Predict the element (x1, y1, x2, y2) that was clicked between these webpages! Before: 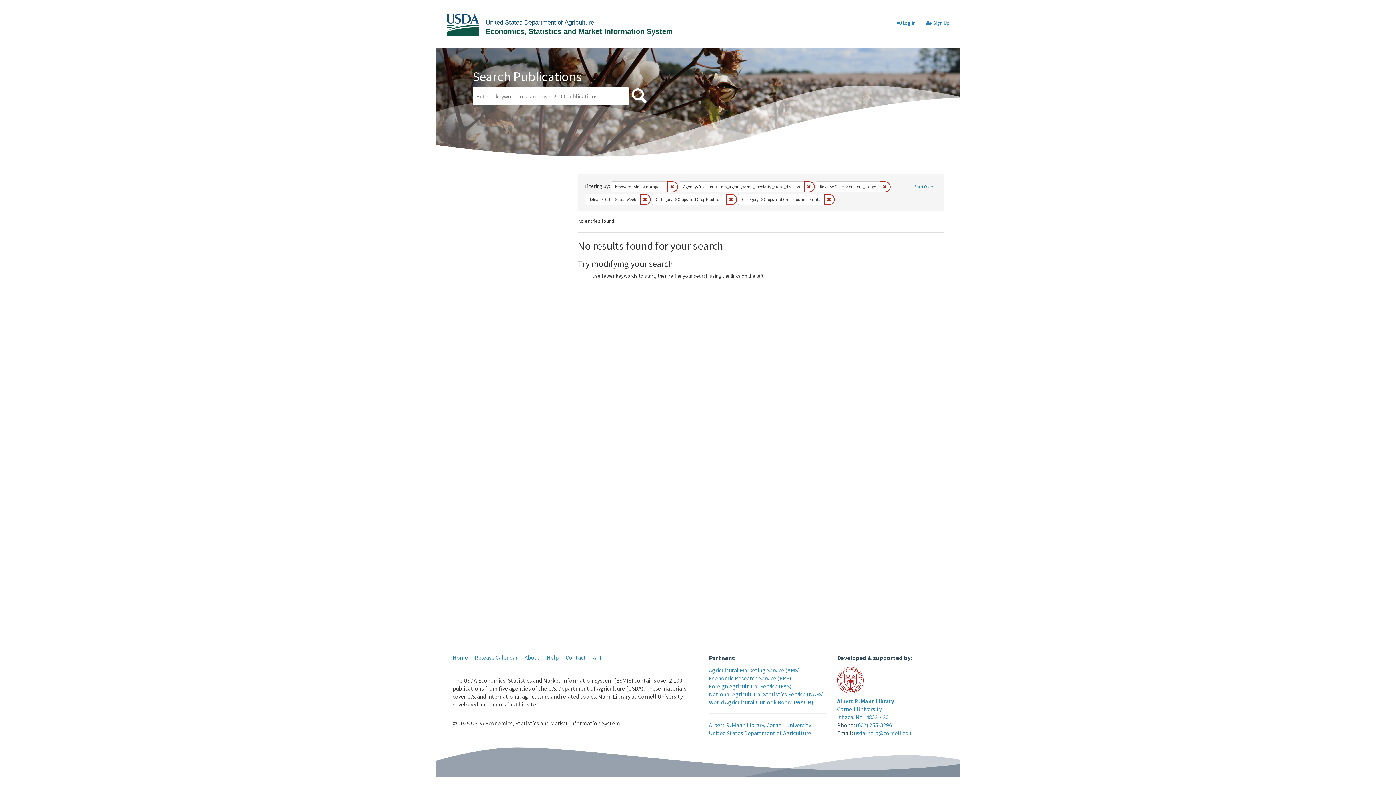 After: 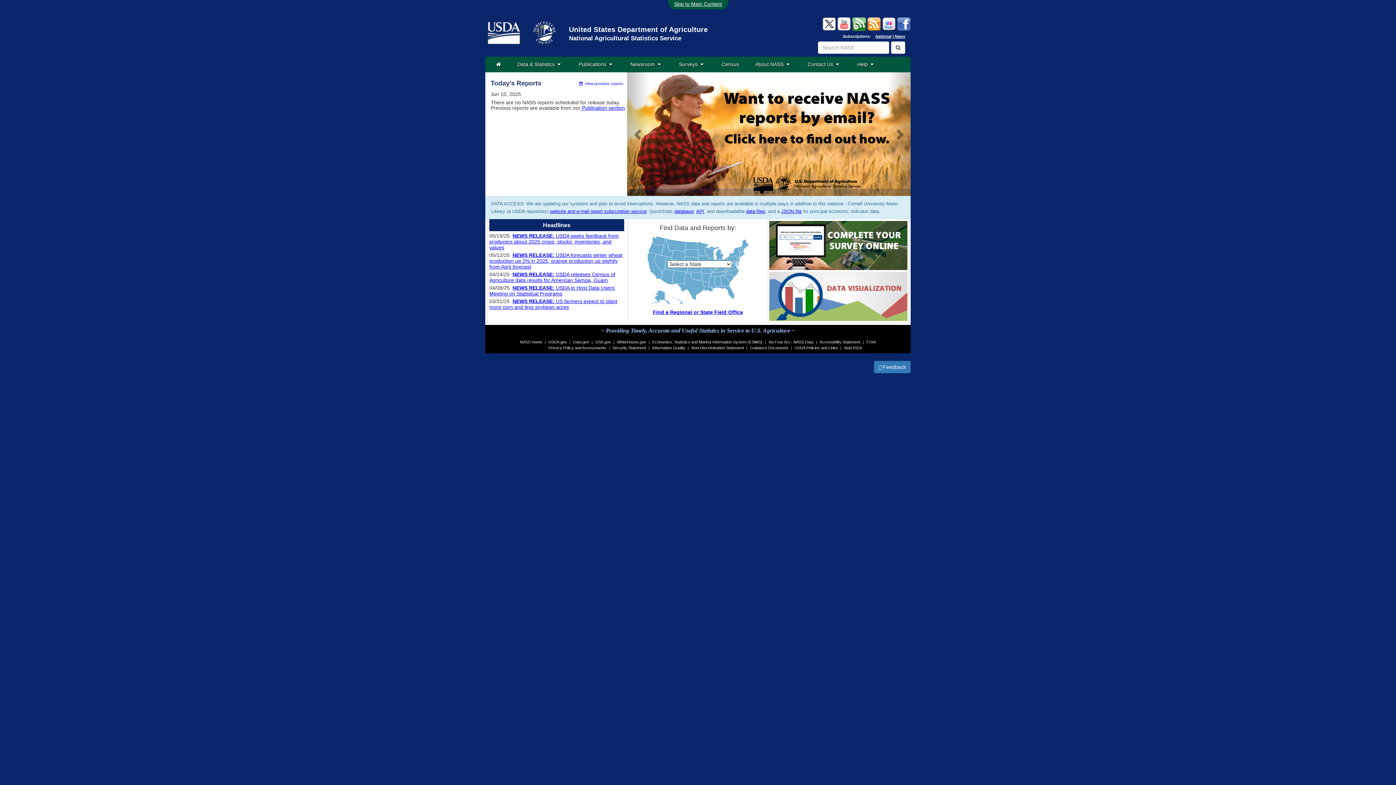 Action: bbox: (709, 690, 824, 698) label: National Agricultural Statistics Service (NASS)